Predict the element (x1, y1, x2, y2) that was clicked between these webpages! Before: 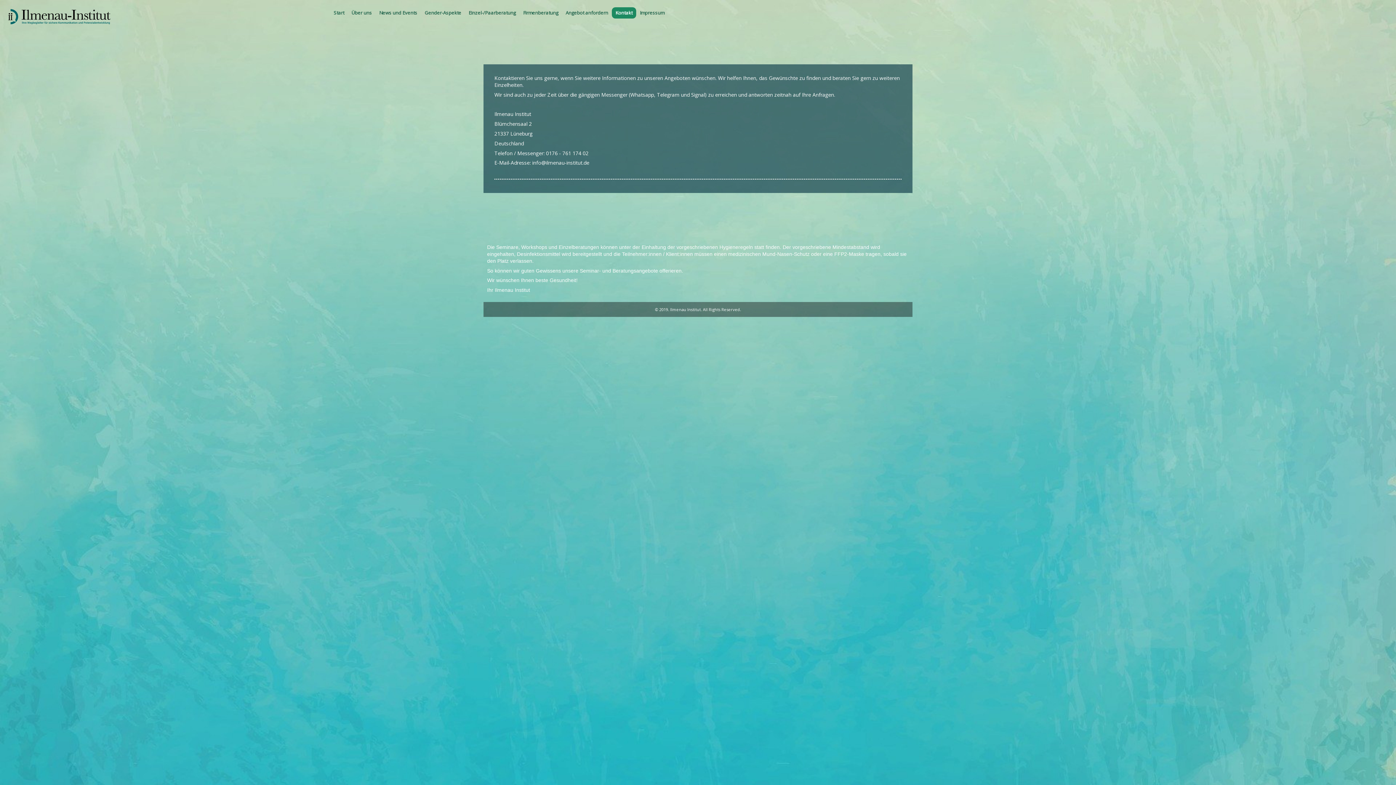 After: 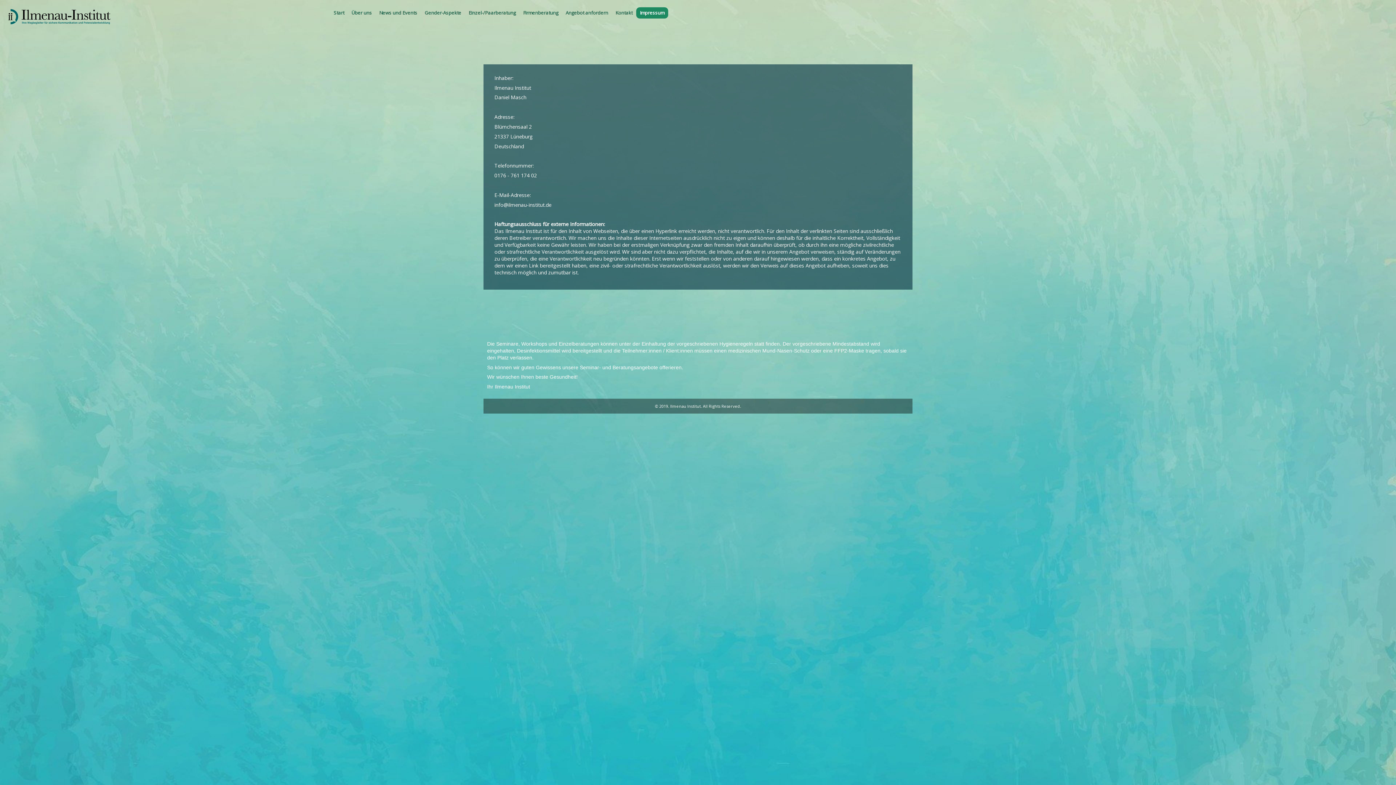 Action: label: Impressum bbox: (636, 7, 668, 18)